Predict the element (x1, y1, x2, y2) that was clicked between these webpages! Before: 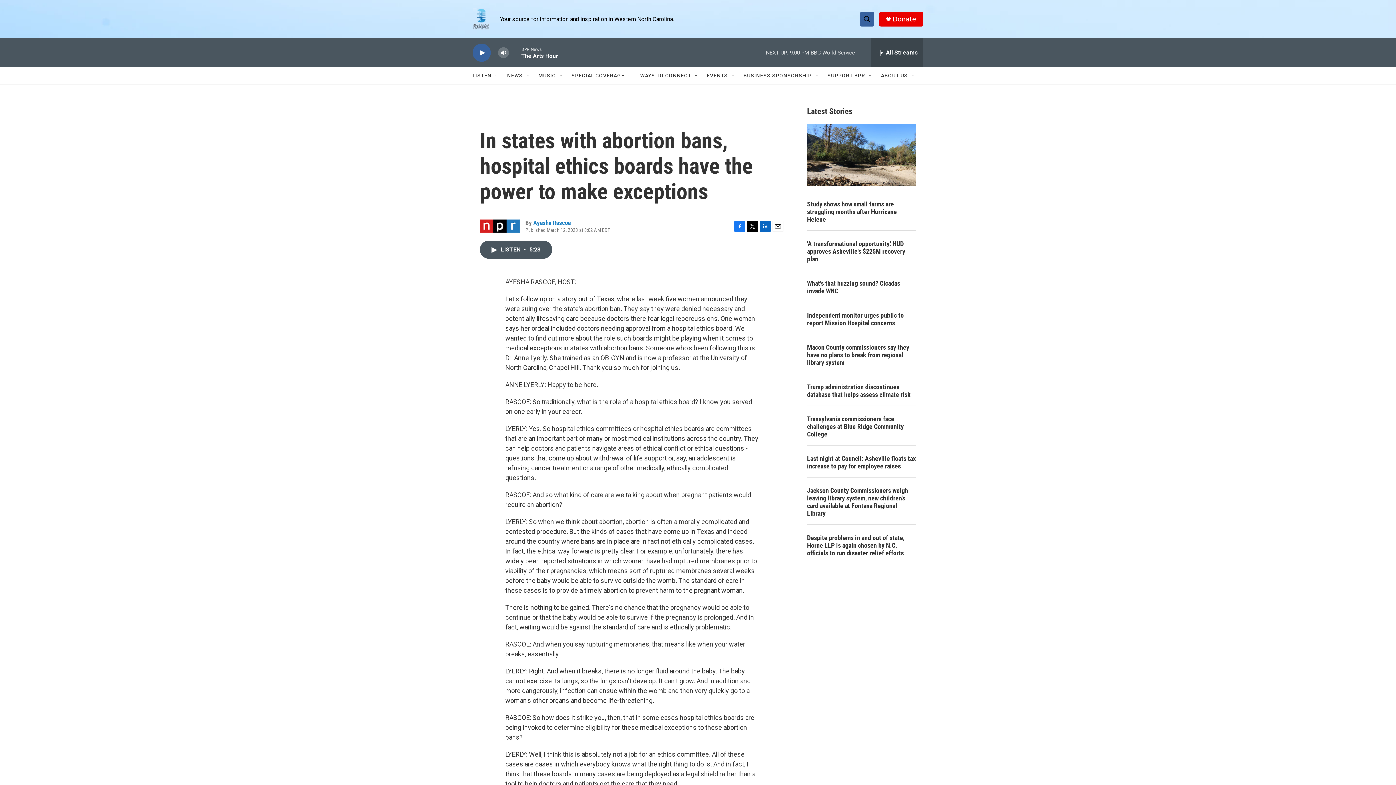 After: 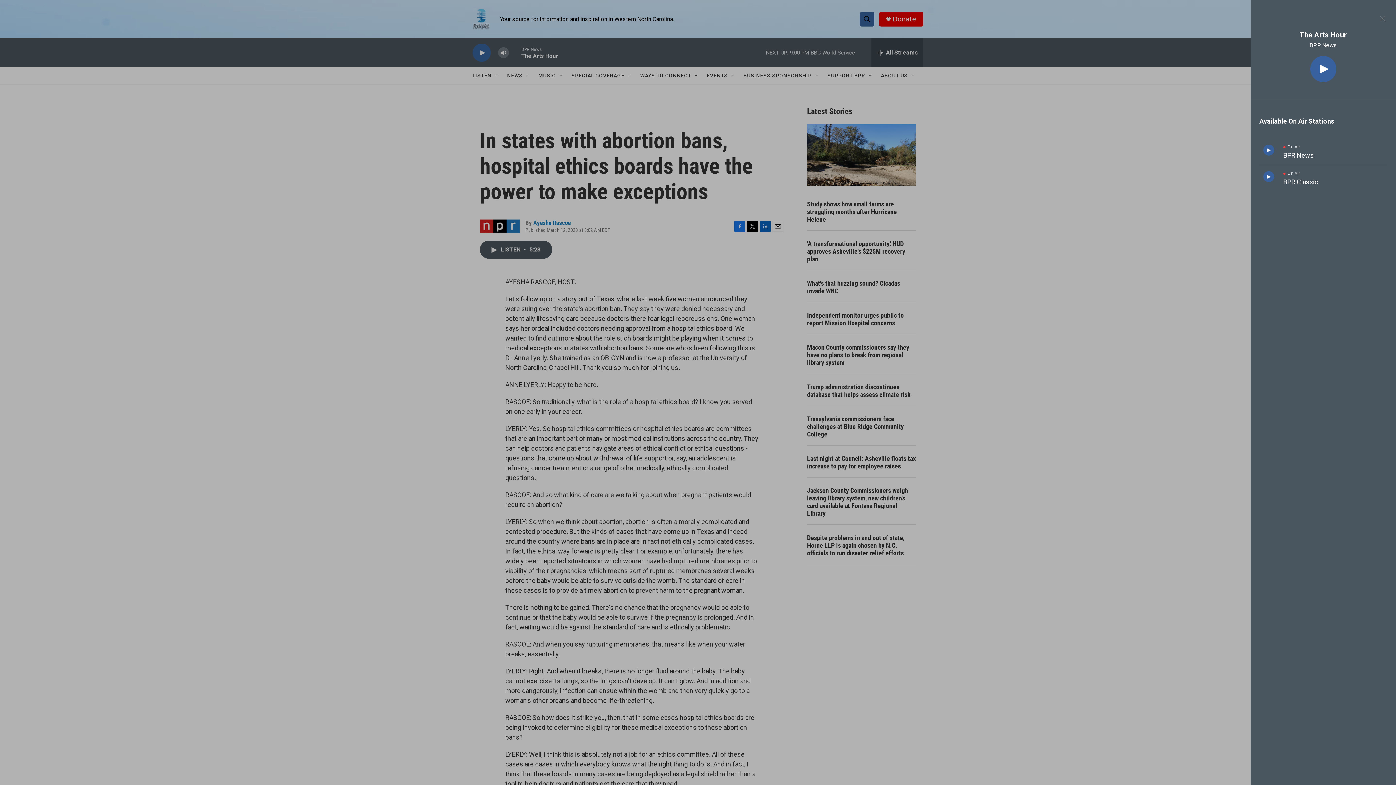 Action: bbox: (871, 38, 923, 67) label: all streams